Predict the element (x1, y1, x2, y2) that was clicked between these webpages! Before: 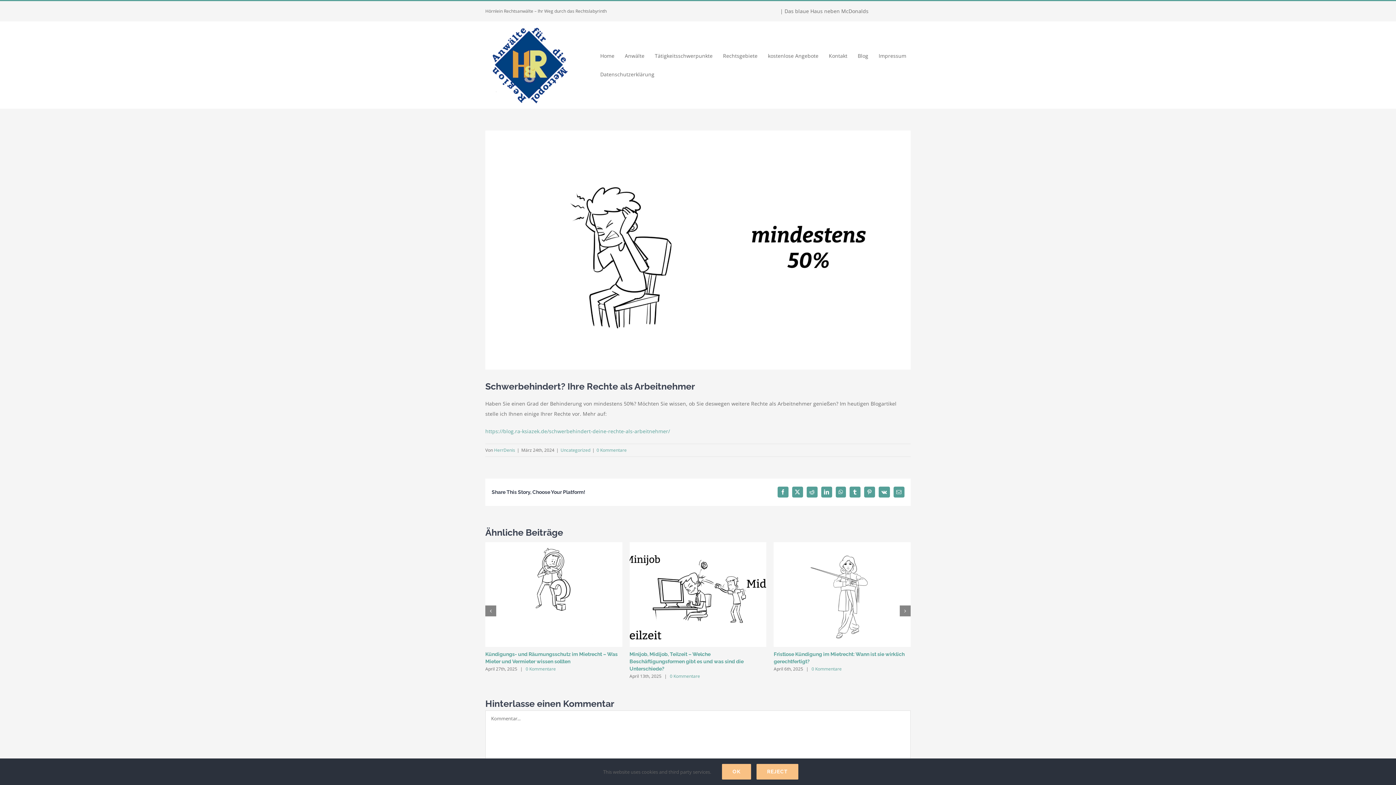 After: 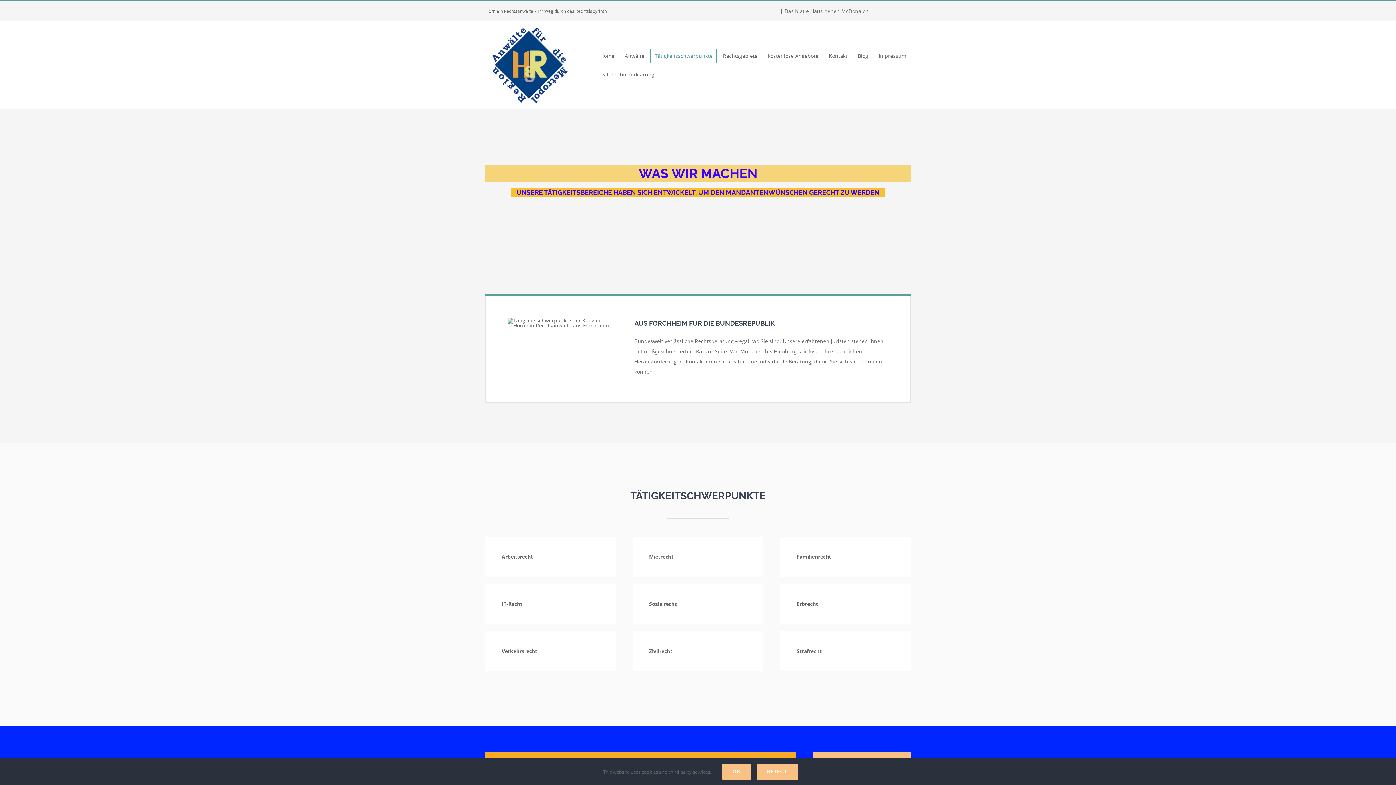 Action: label: Tätigkeitsschwerpunkte bbox: (650, 48, 717, 63)